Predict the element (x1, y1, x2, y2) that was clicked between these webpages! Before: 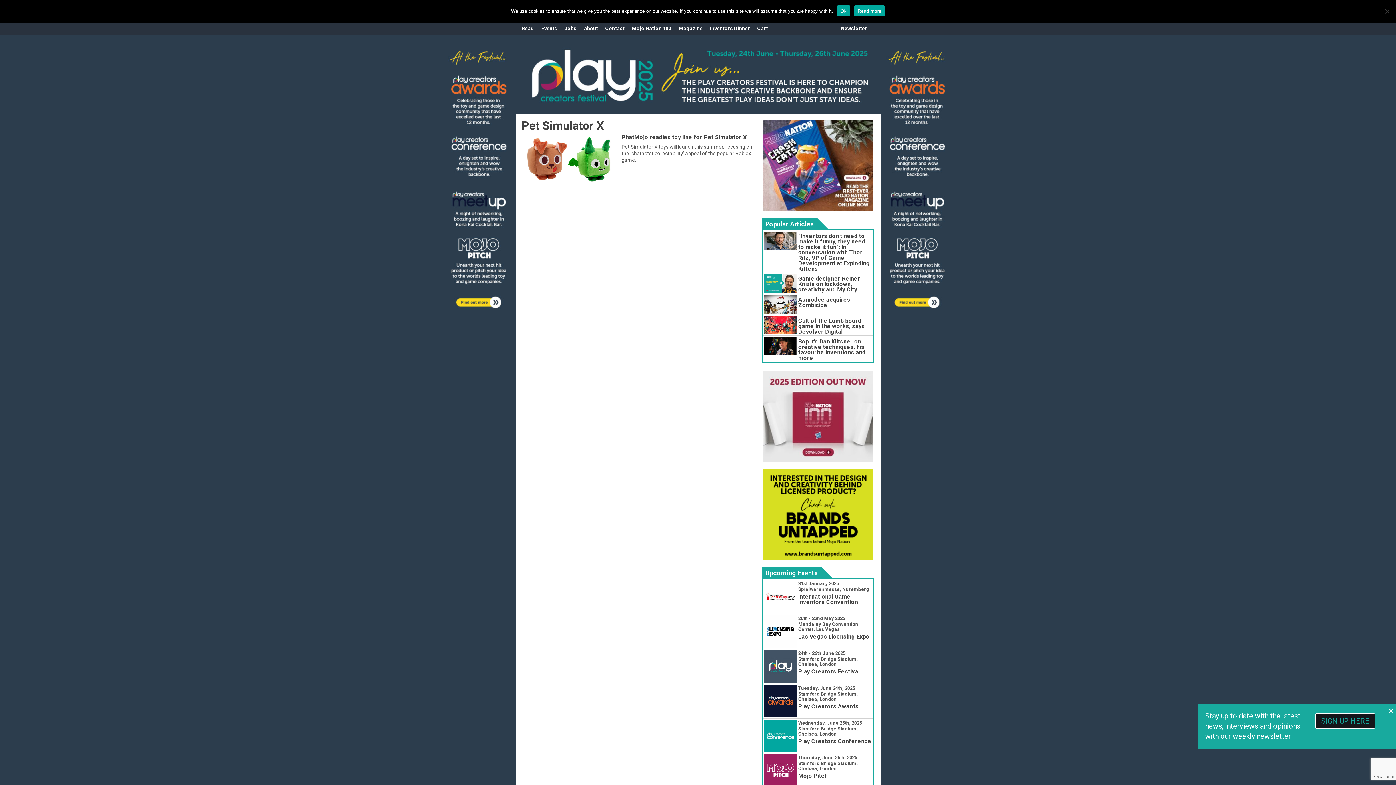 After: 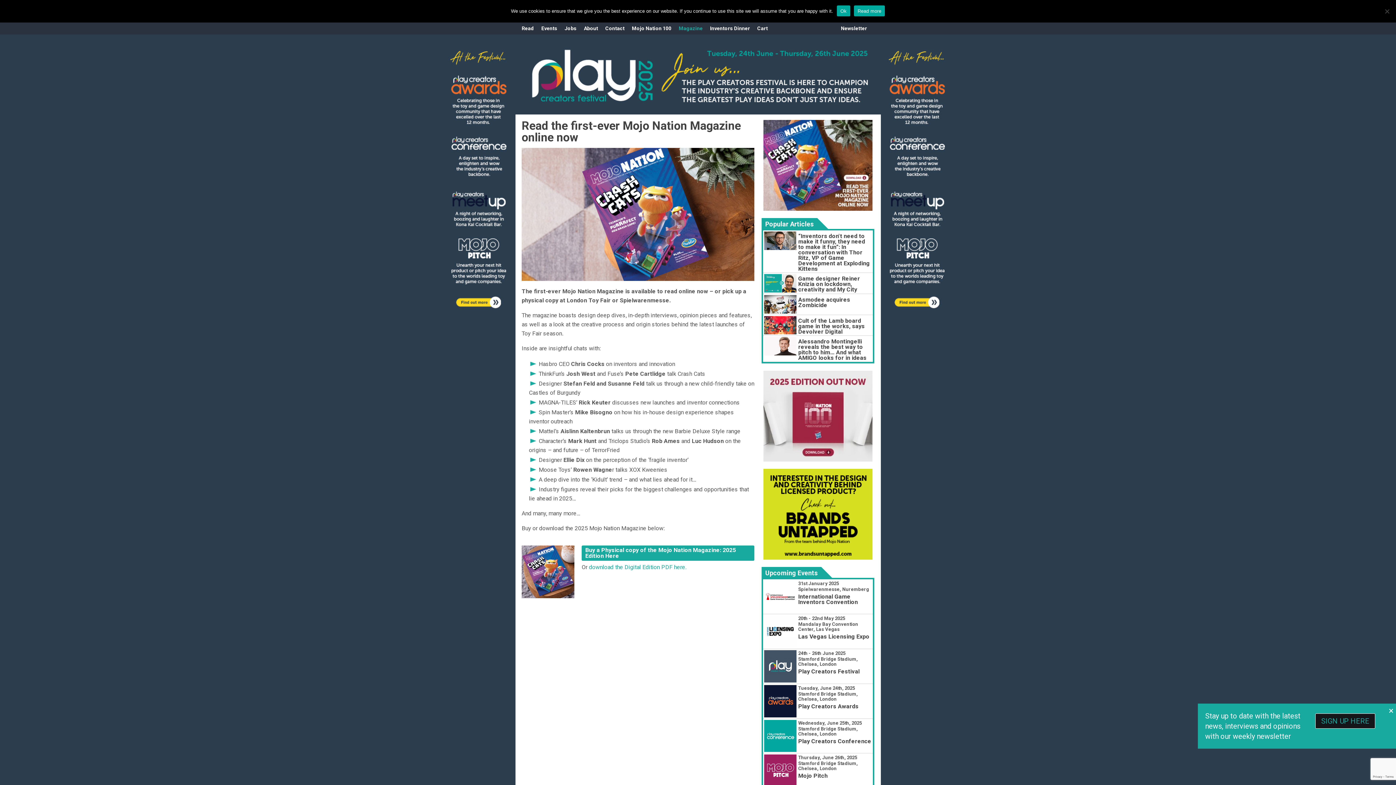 Action: bbox: (678, 22, 702, 34) label: Magazine